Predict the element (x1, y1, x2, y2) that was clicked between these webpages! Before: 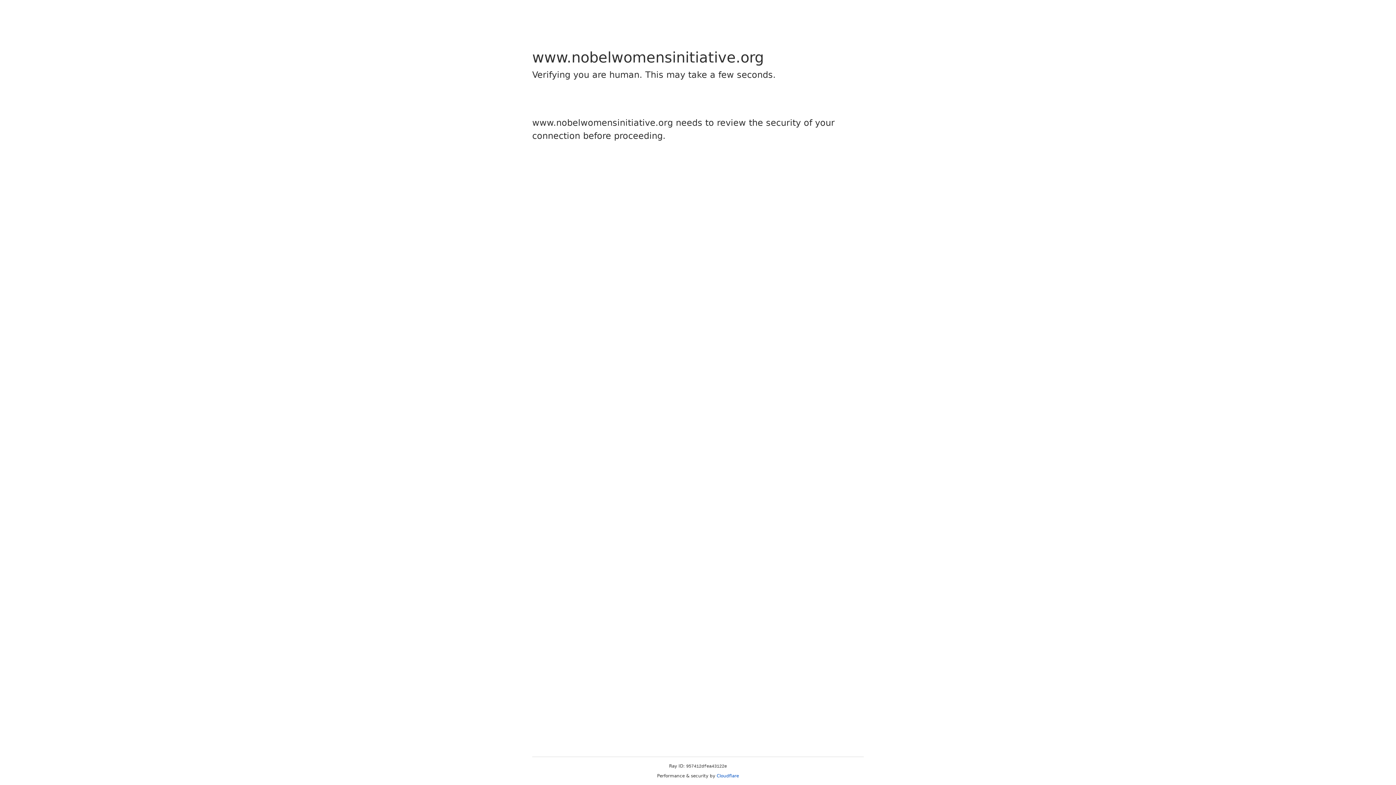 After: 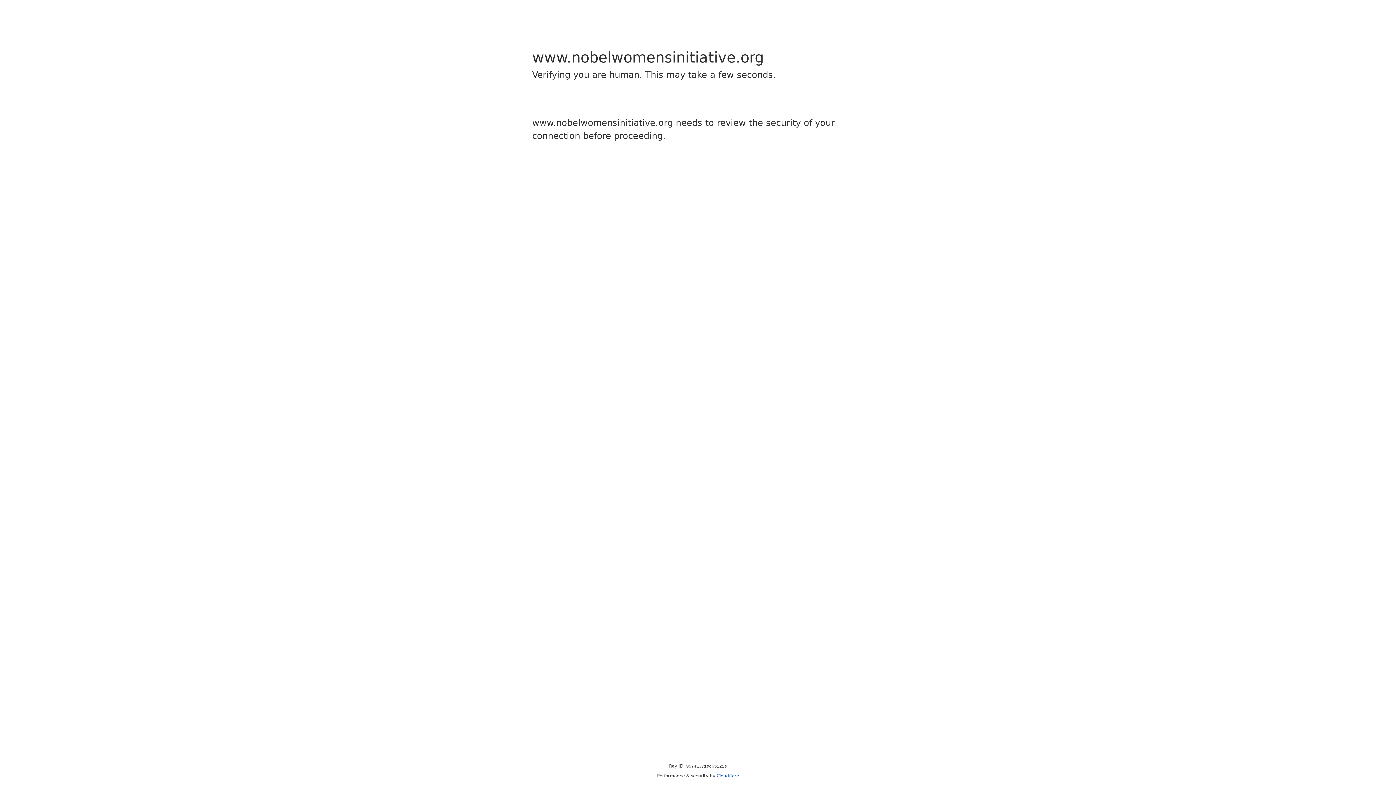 Action: bbox: (716, 773, 739, 778) label: Cloudflare